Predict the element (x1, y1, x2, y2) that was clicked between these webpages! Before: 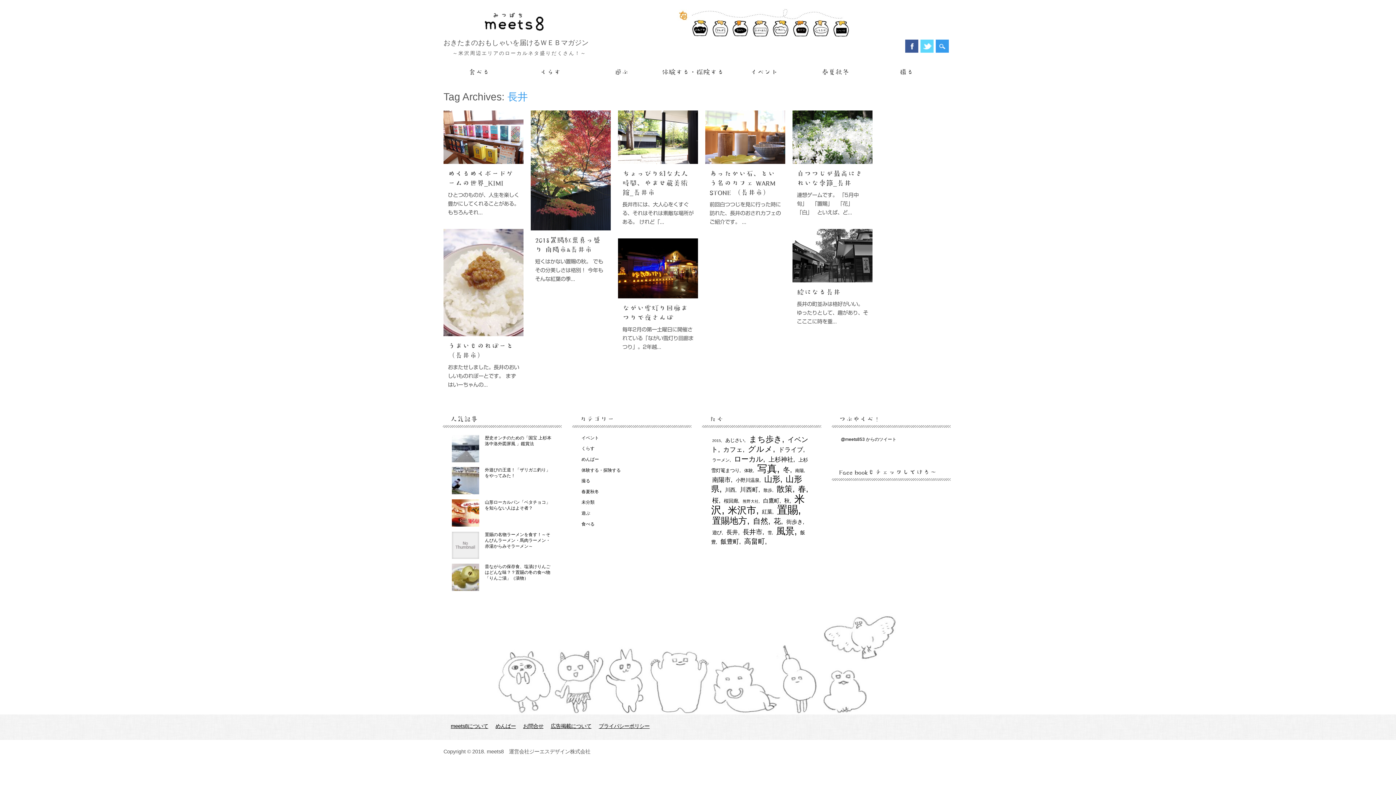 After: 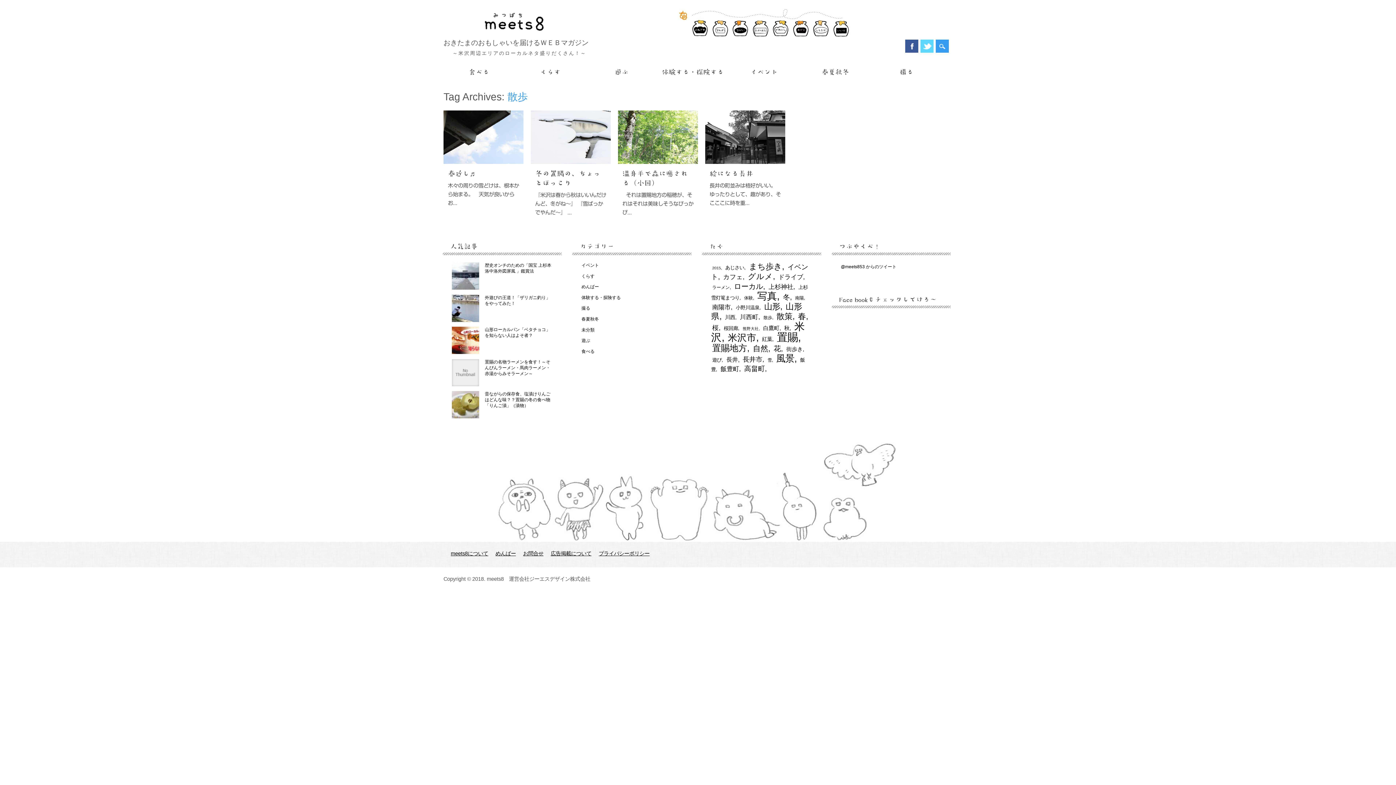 Action: label: 散歩 (4個の項目) bbox: (762, 486, 774, 494)